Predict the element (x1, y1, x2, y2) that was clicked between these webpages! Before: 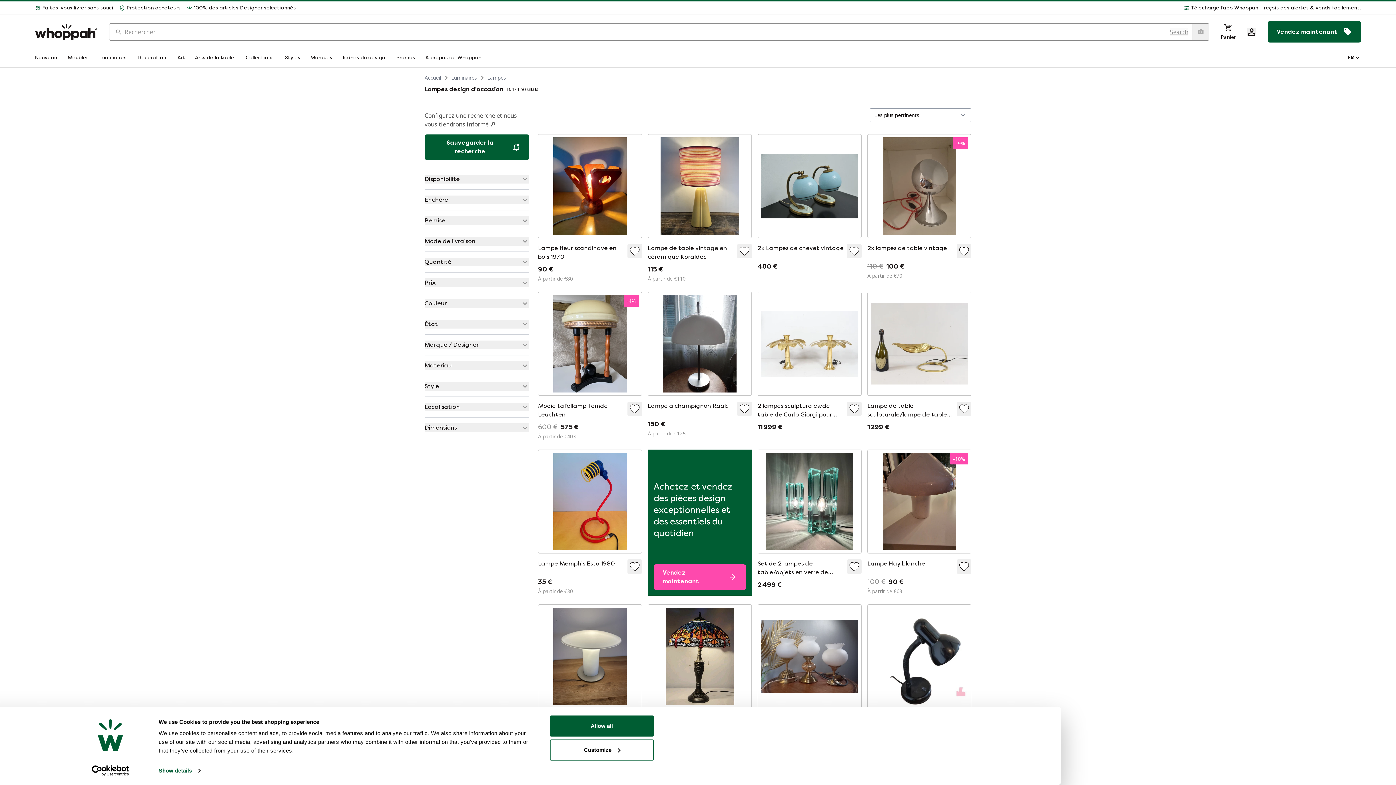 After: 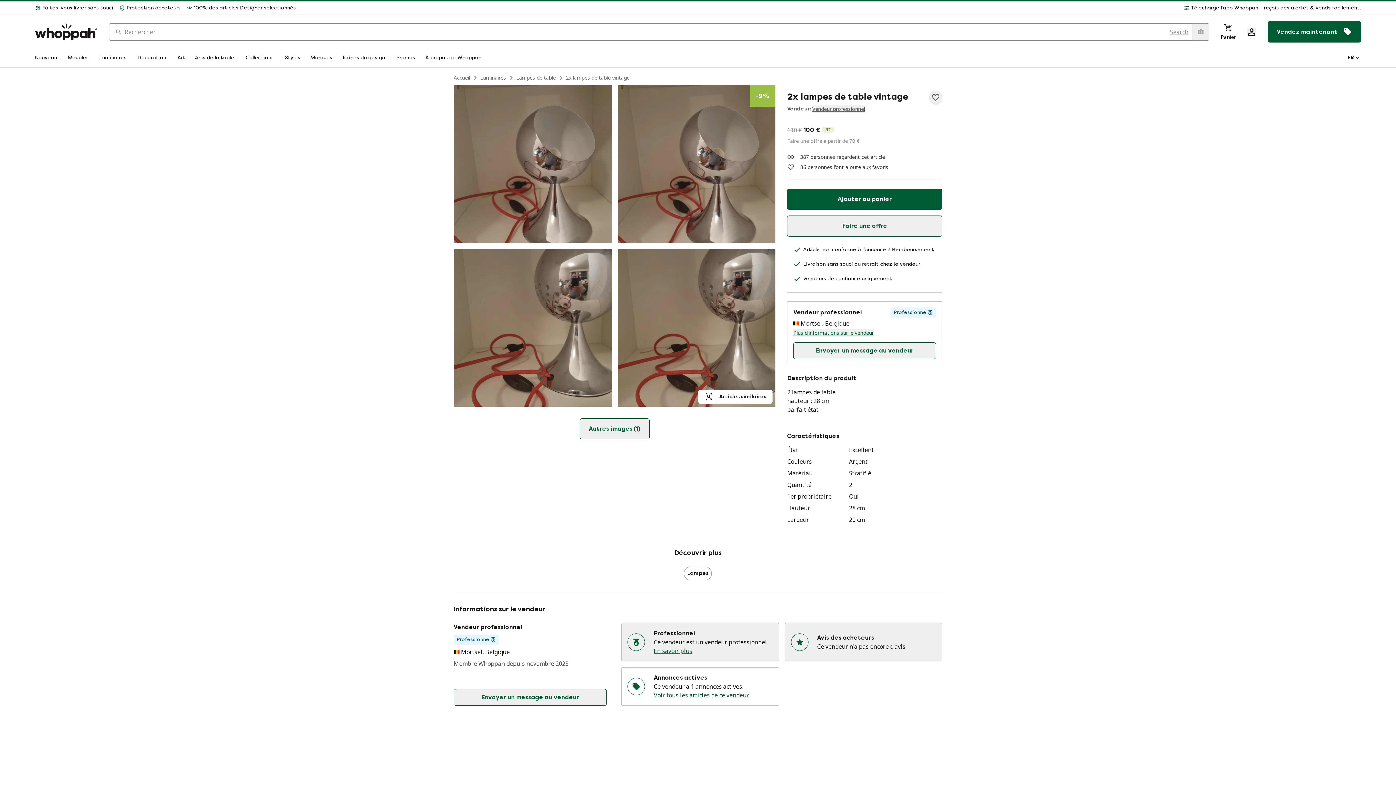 Action: label: Ajouter aux favoris bbox: (957, 244, 971, 258)